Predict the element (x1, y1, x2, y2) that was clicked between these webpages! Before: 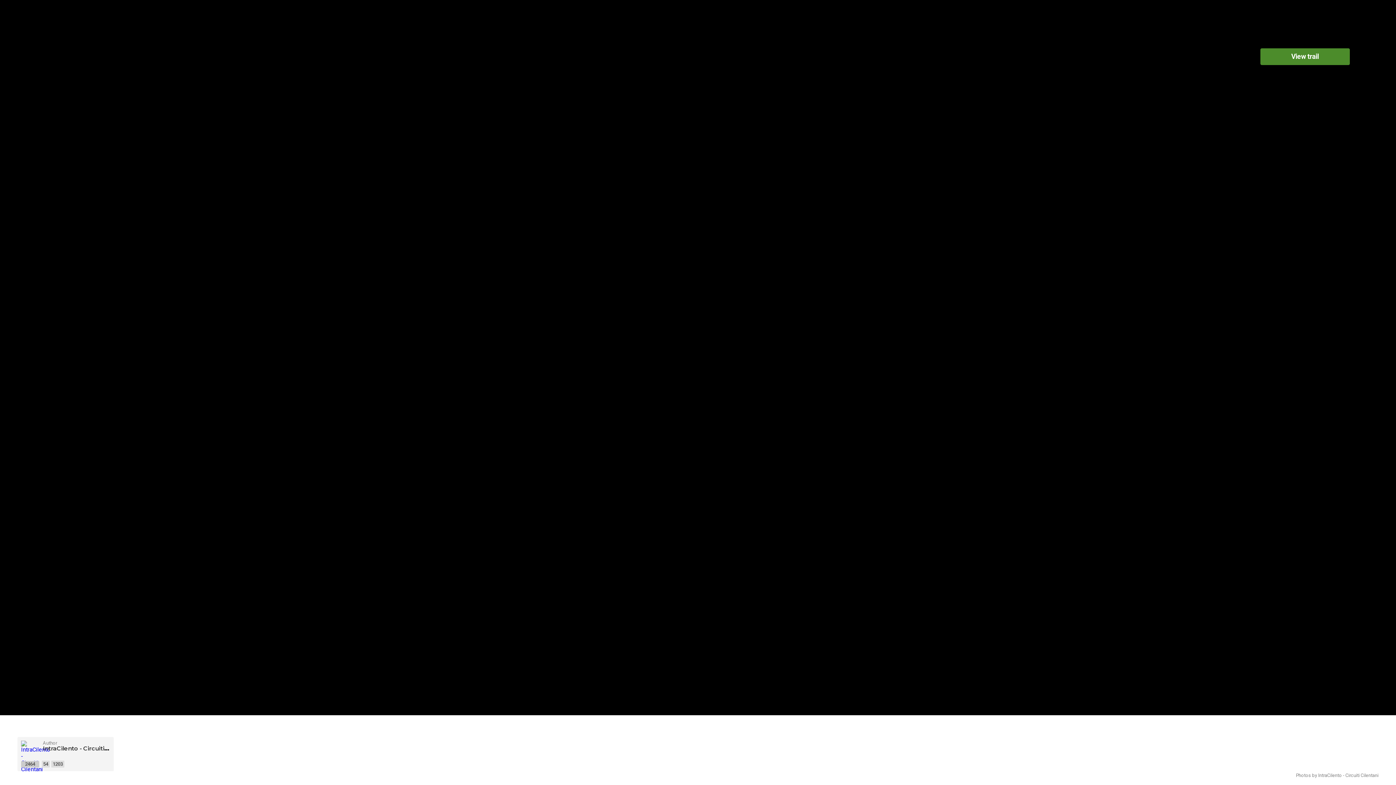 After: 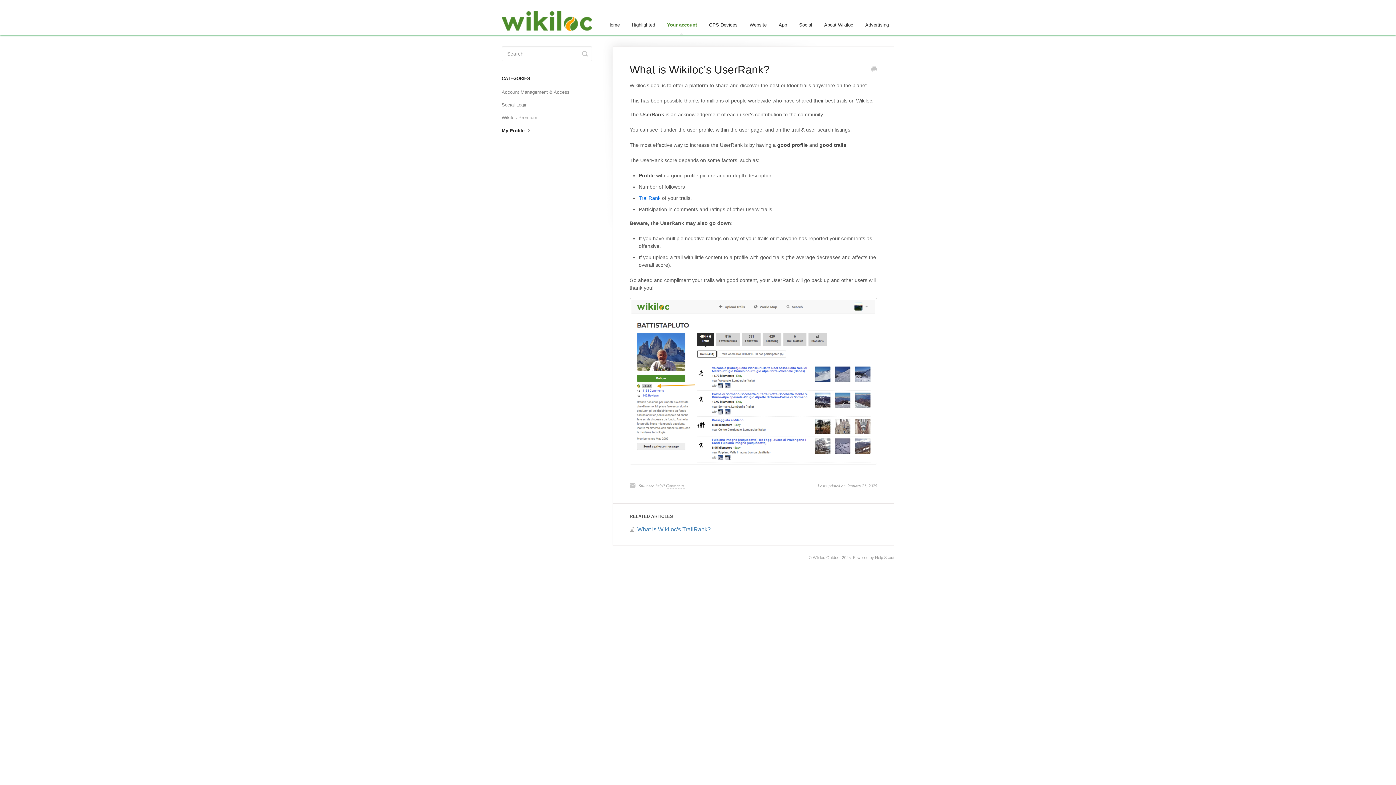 Action: label: 2464 bbox: (21, 761, 39, 768)